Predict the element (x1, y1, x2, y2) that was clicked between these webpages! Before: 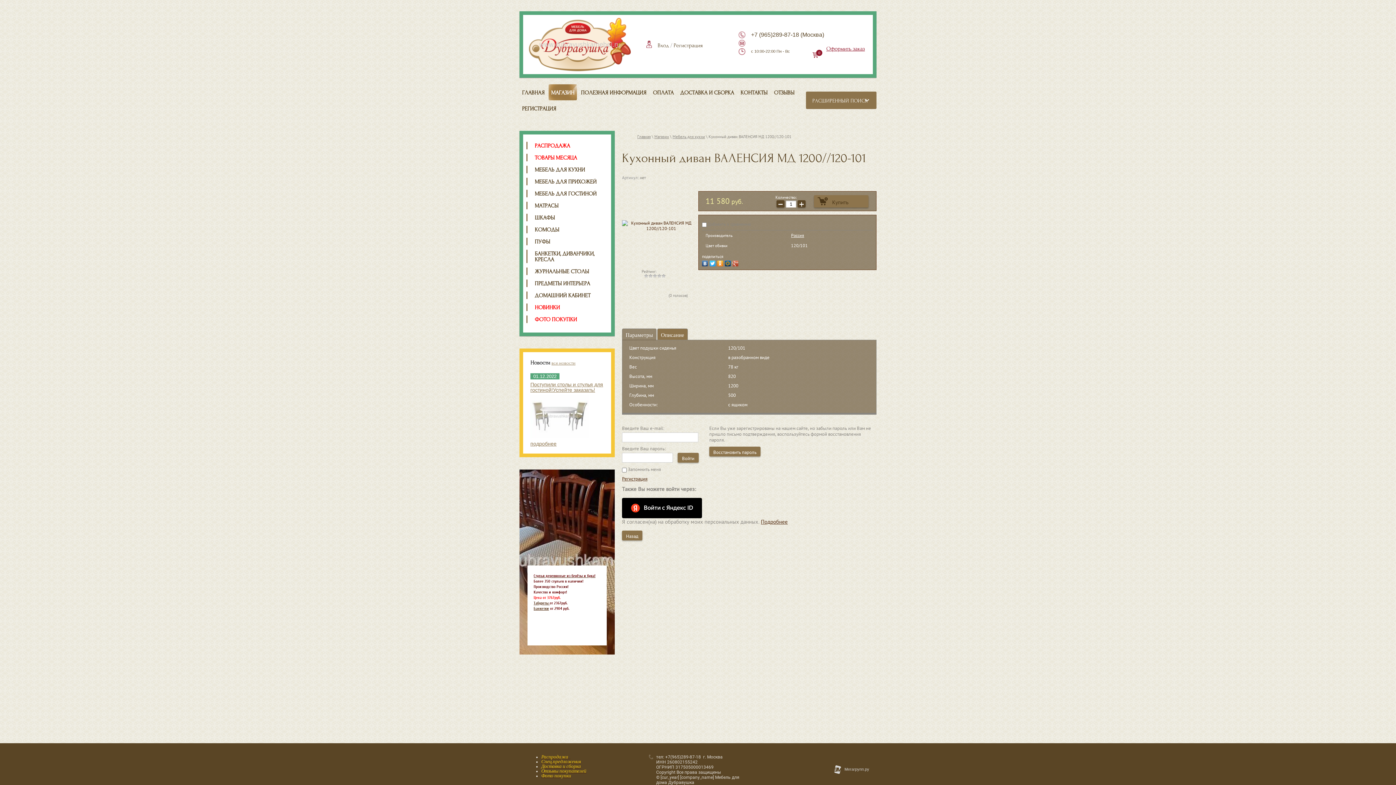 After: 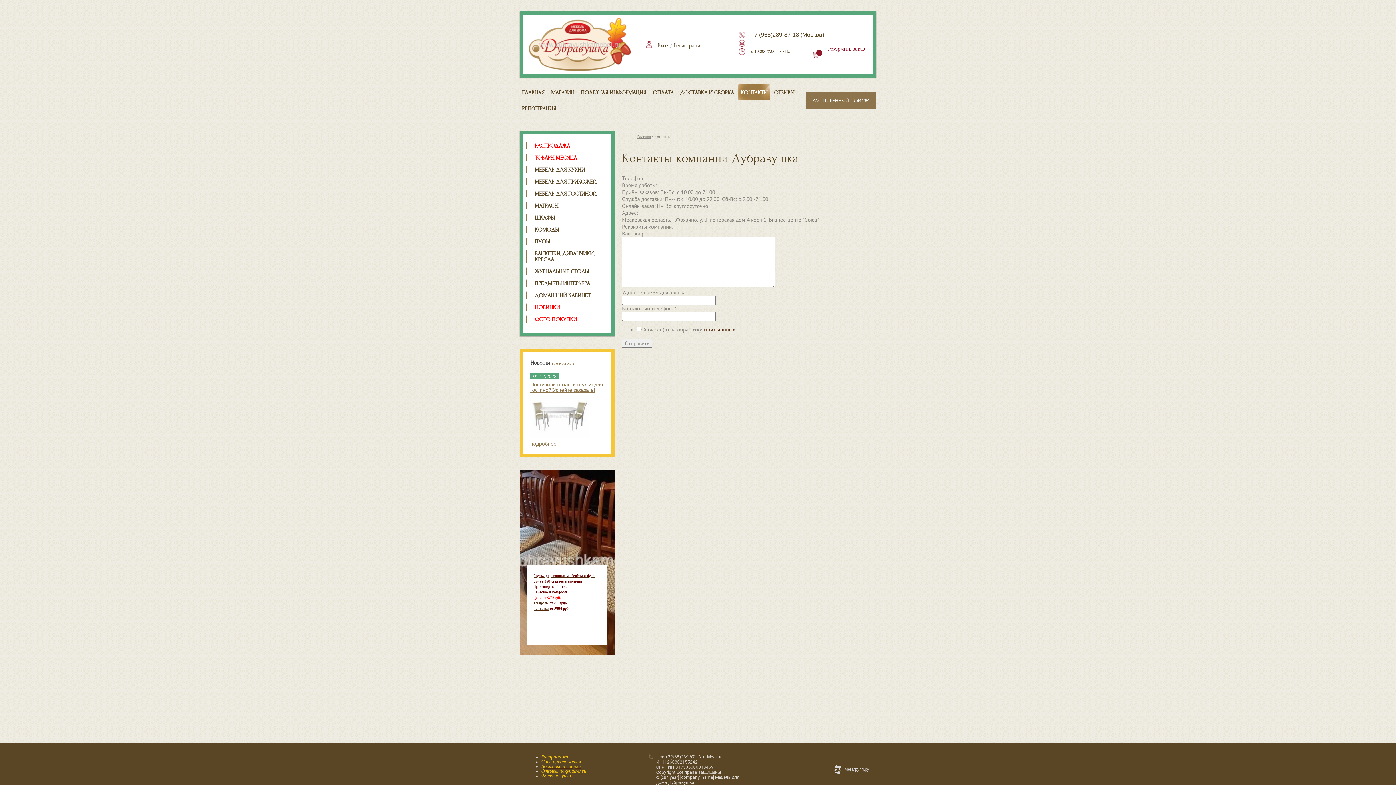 Action: label: КОНТАКТЫ bbox: (738, 84, 770, 100)